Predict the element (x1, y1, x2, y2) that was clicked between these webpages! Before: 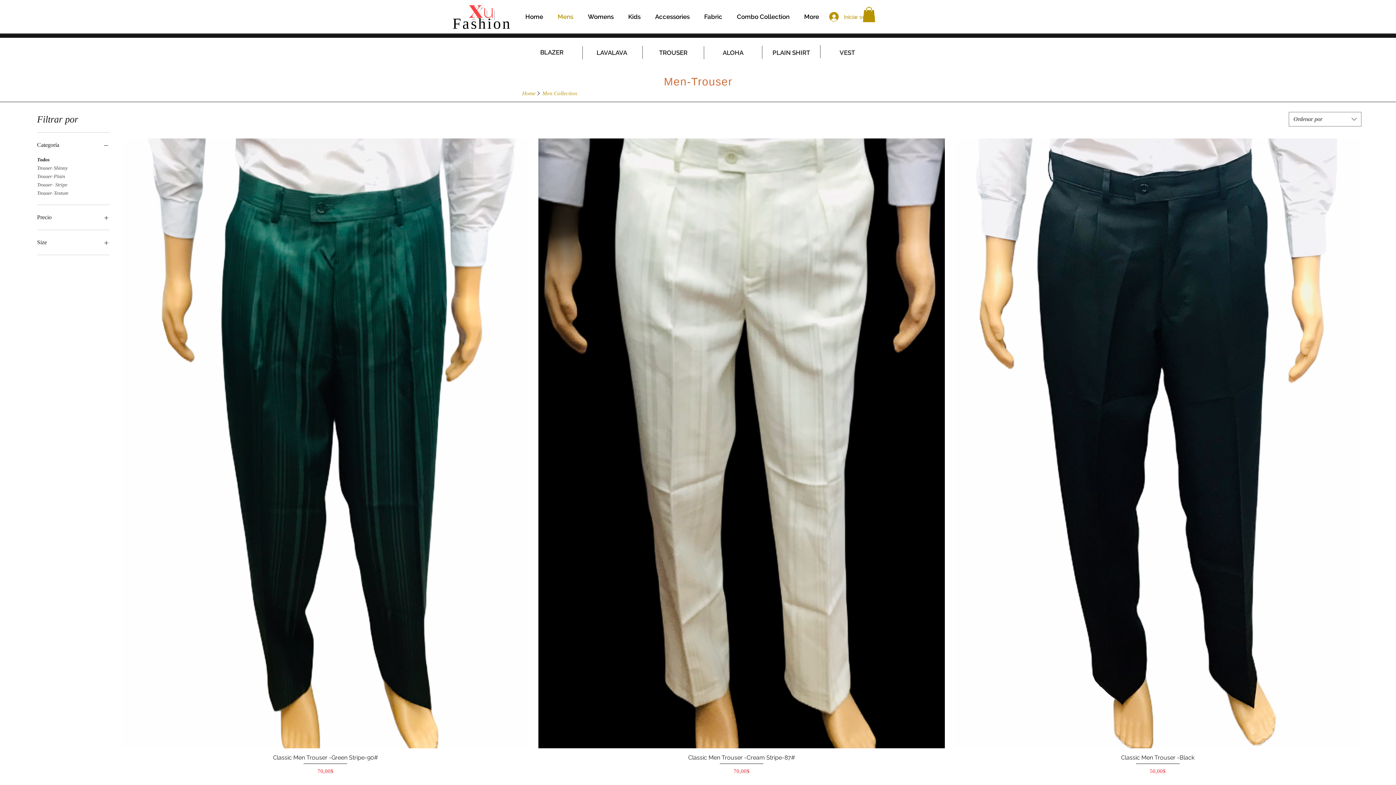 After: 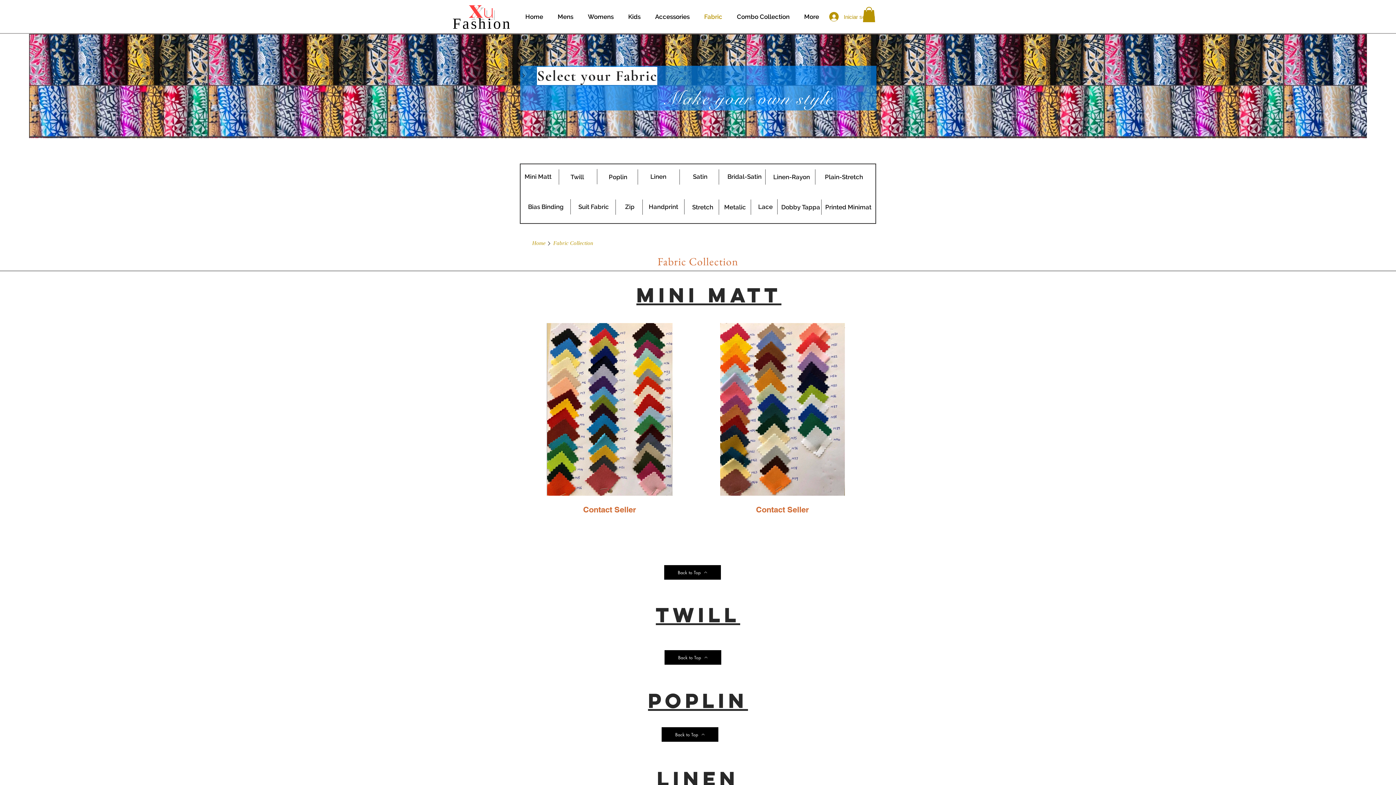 Action: label: Fabric bbox: (698, 10, 731, 23)